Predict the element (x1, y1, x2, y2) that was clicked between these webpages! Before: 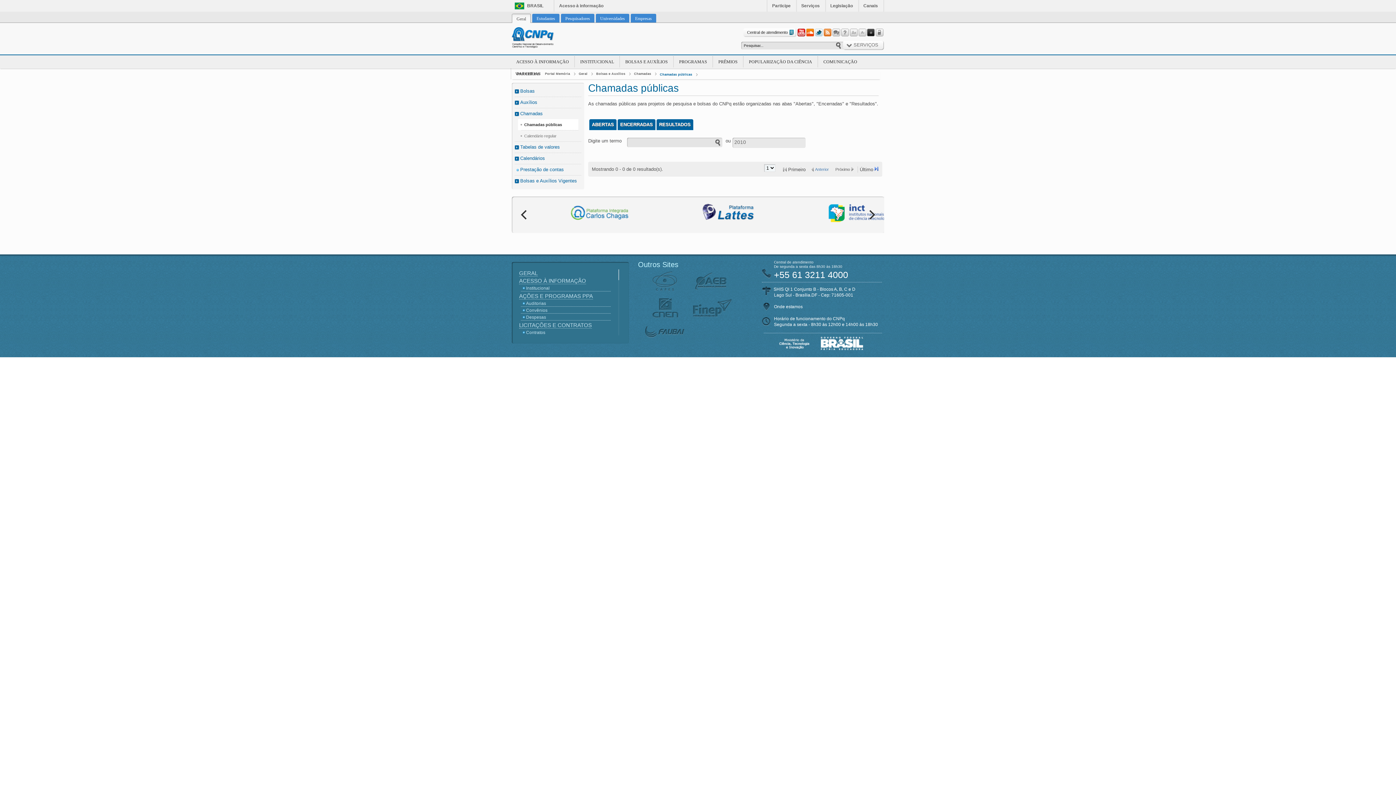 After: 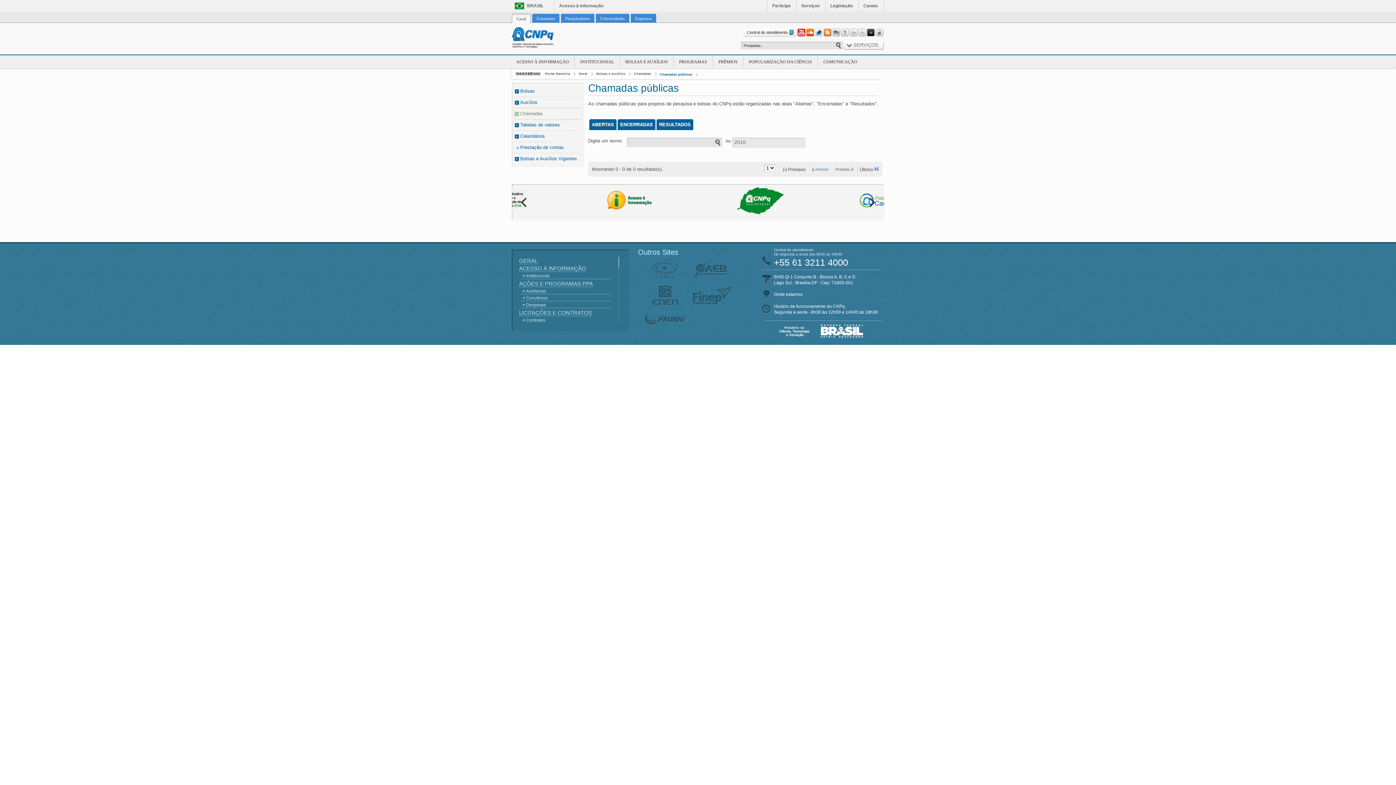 Action: label: Chamadas bbox: (514, 108, 581, 119)